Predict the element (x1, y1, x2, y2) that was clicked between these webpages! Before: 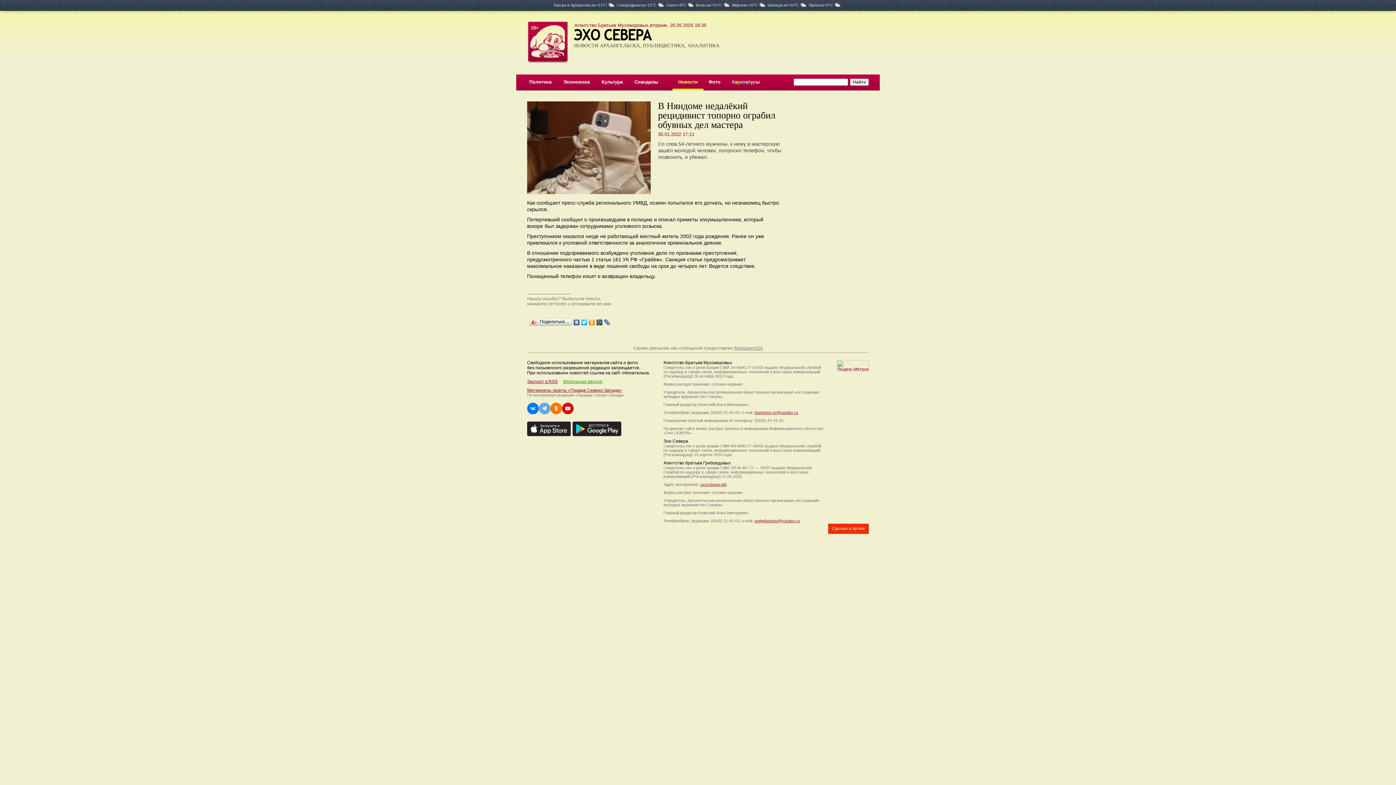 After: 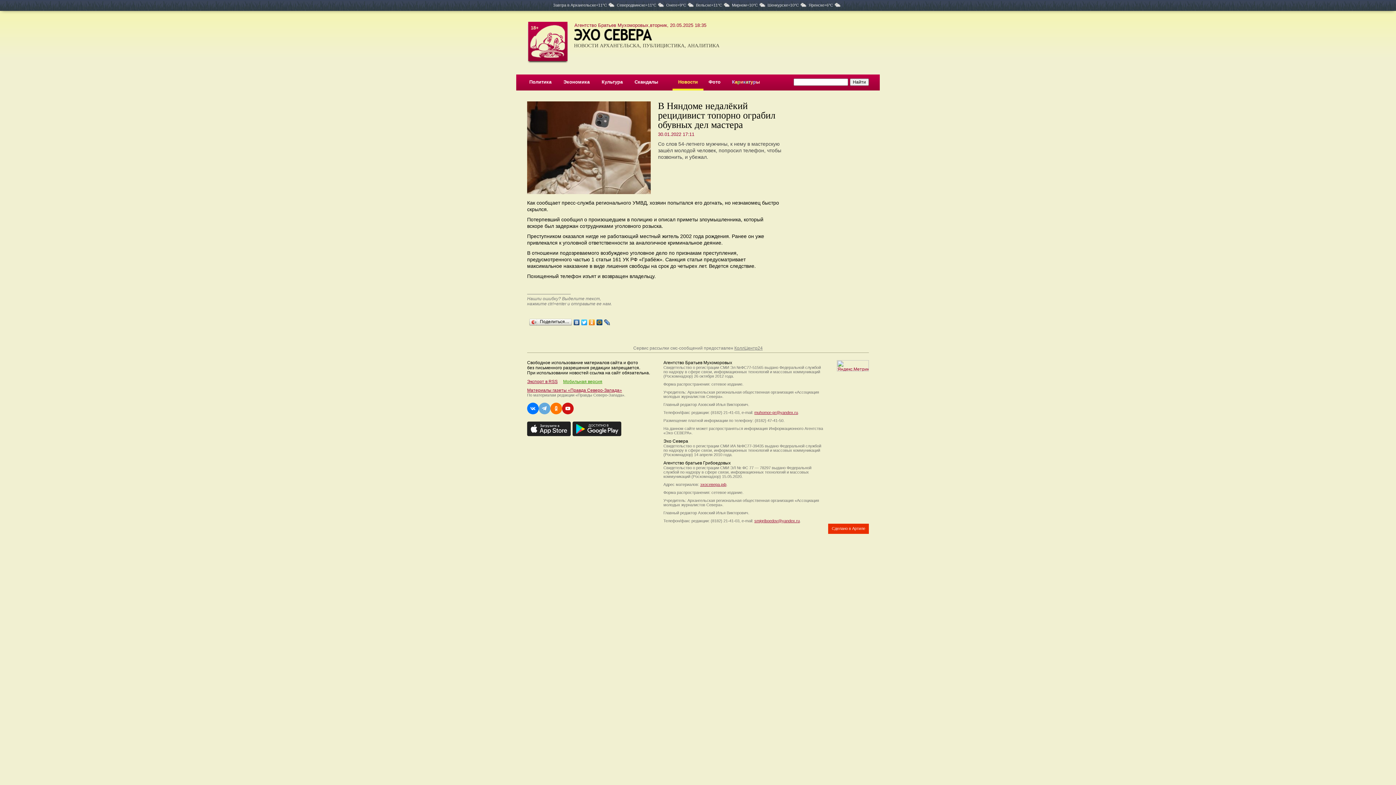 Action: bbox: (596, 317, 603, 323)